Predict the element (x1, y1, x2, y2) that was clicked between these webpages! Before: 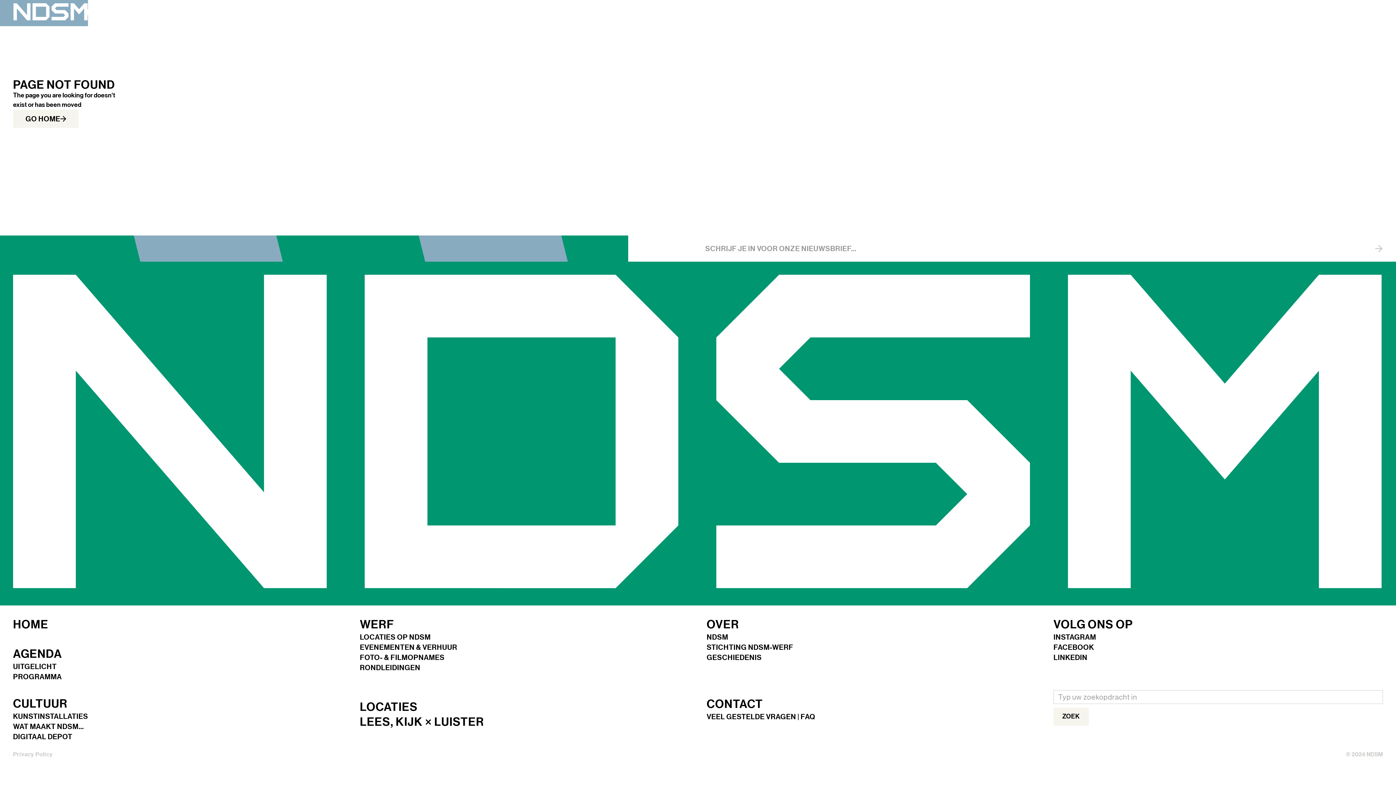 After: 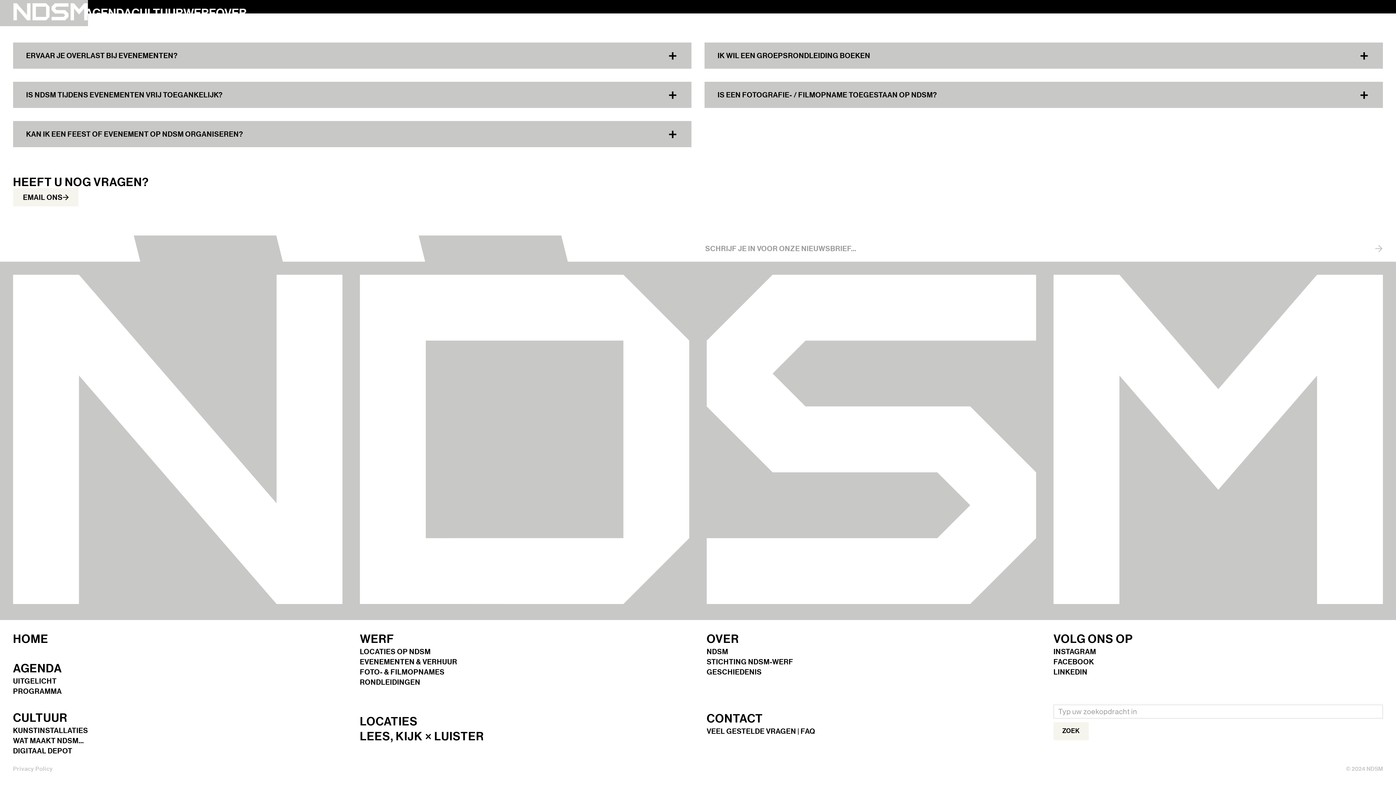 Action: label: FOTO- & FILMOPNAMES bbox: (360, 654, 444, 664)